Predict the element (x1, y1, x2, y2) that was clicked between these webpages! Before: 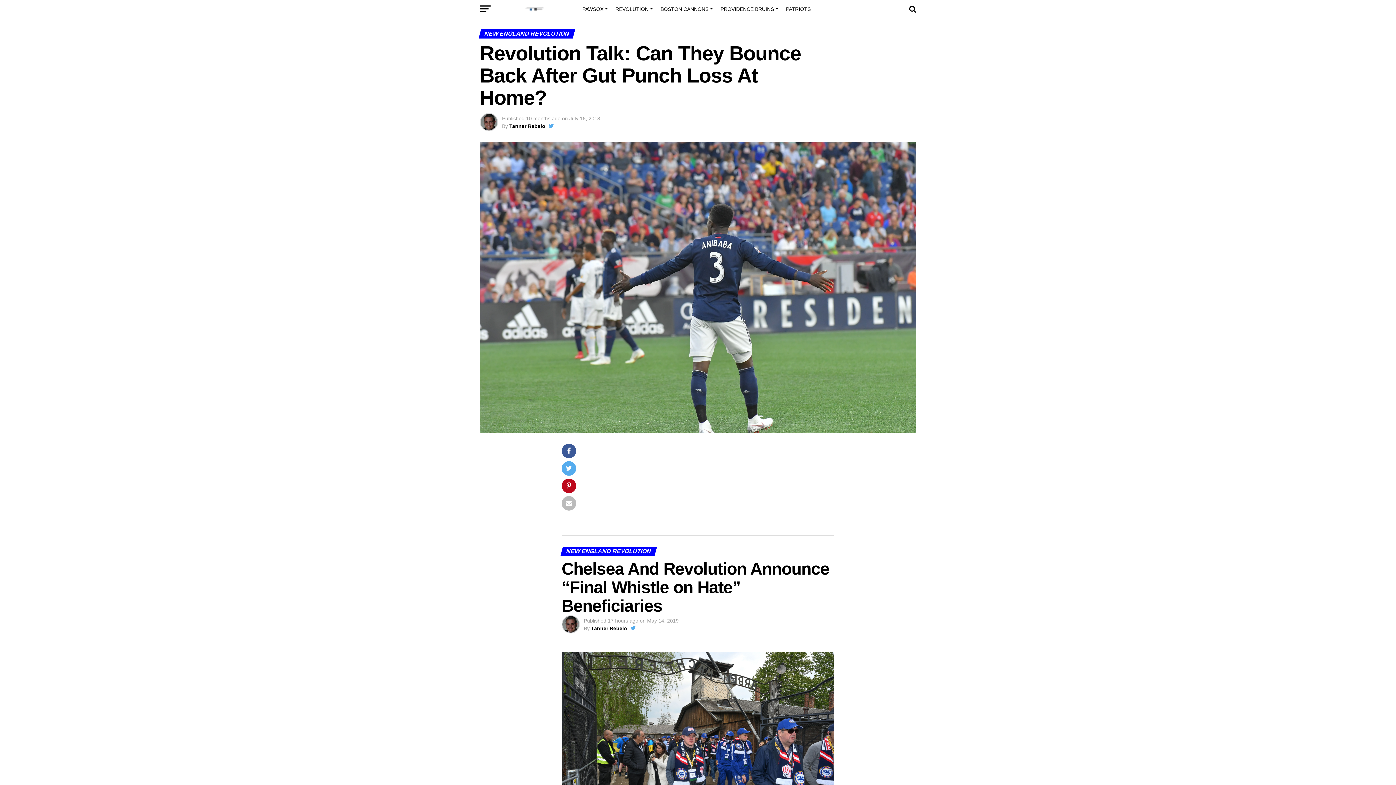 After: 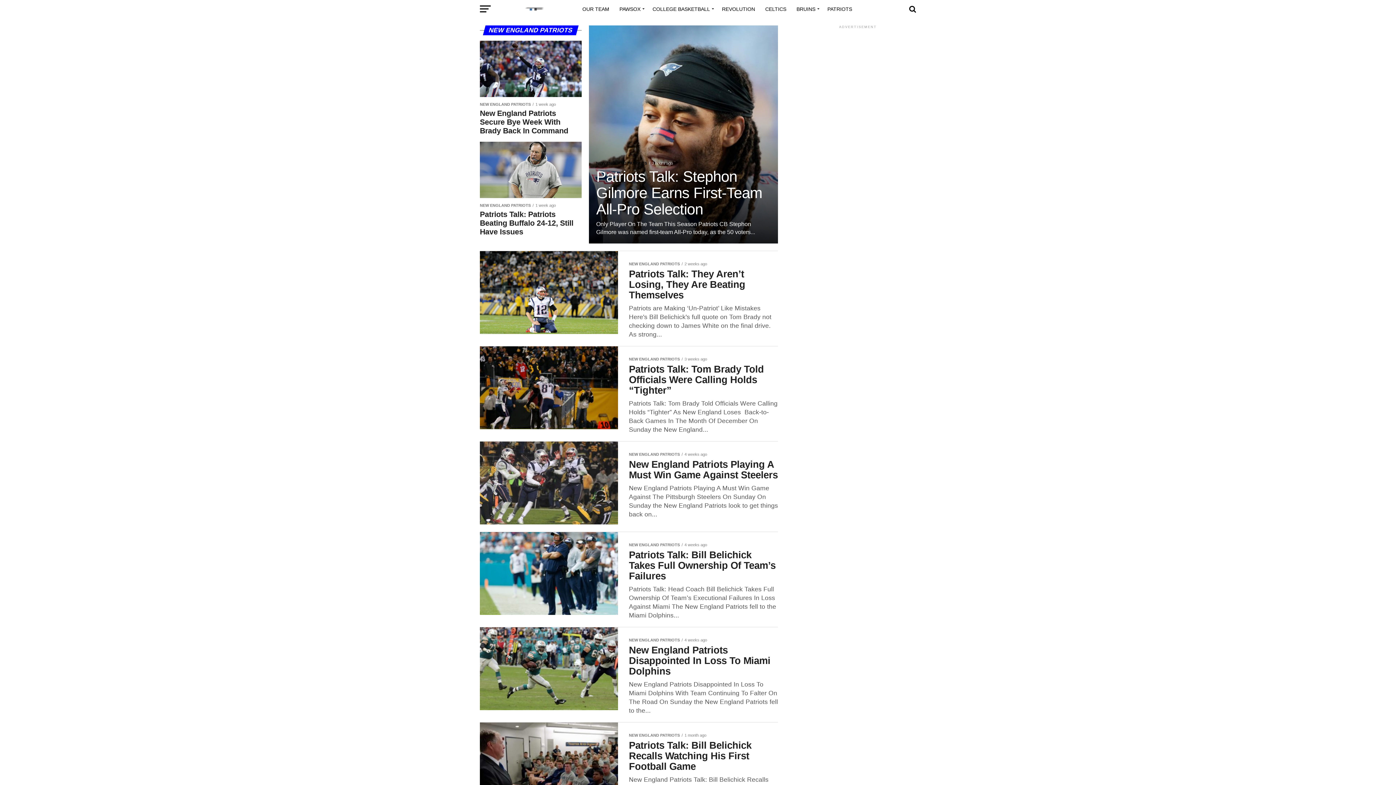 Action: bbox: (781, 0, 815, 18) label: PATRIOTS